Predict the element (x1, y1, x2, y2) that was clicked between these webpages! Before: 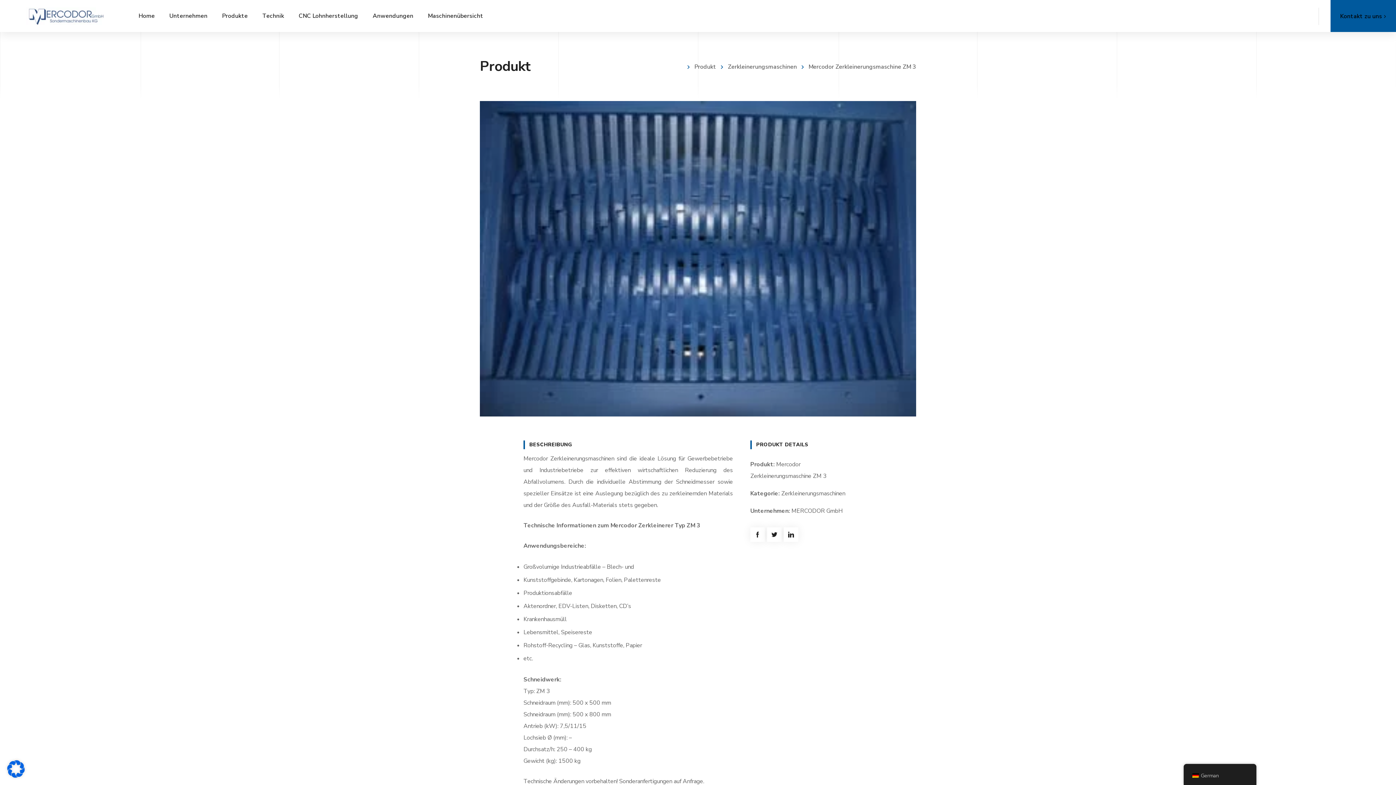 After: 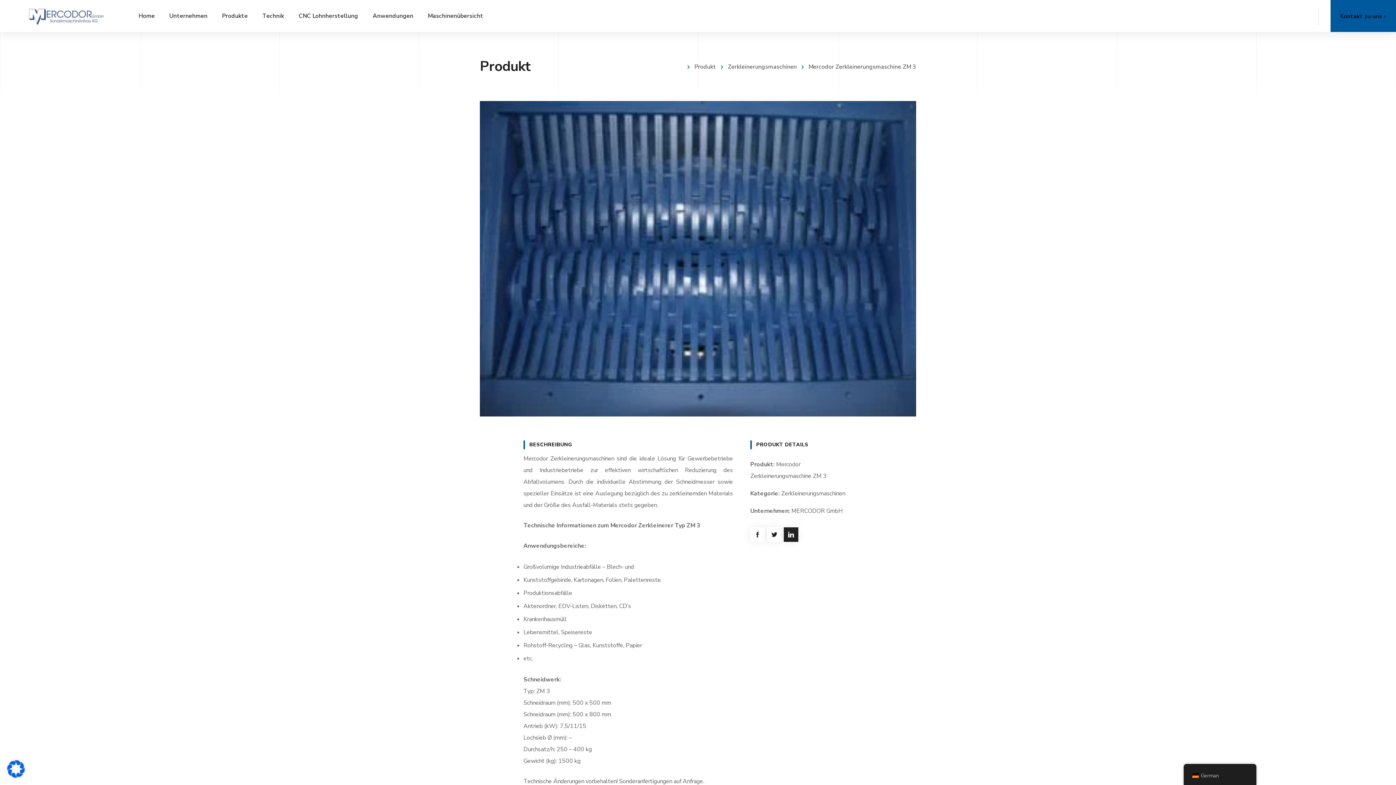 Action: bbox: (784, 527, 798, 542)